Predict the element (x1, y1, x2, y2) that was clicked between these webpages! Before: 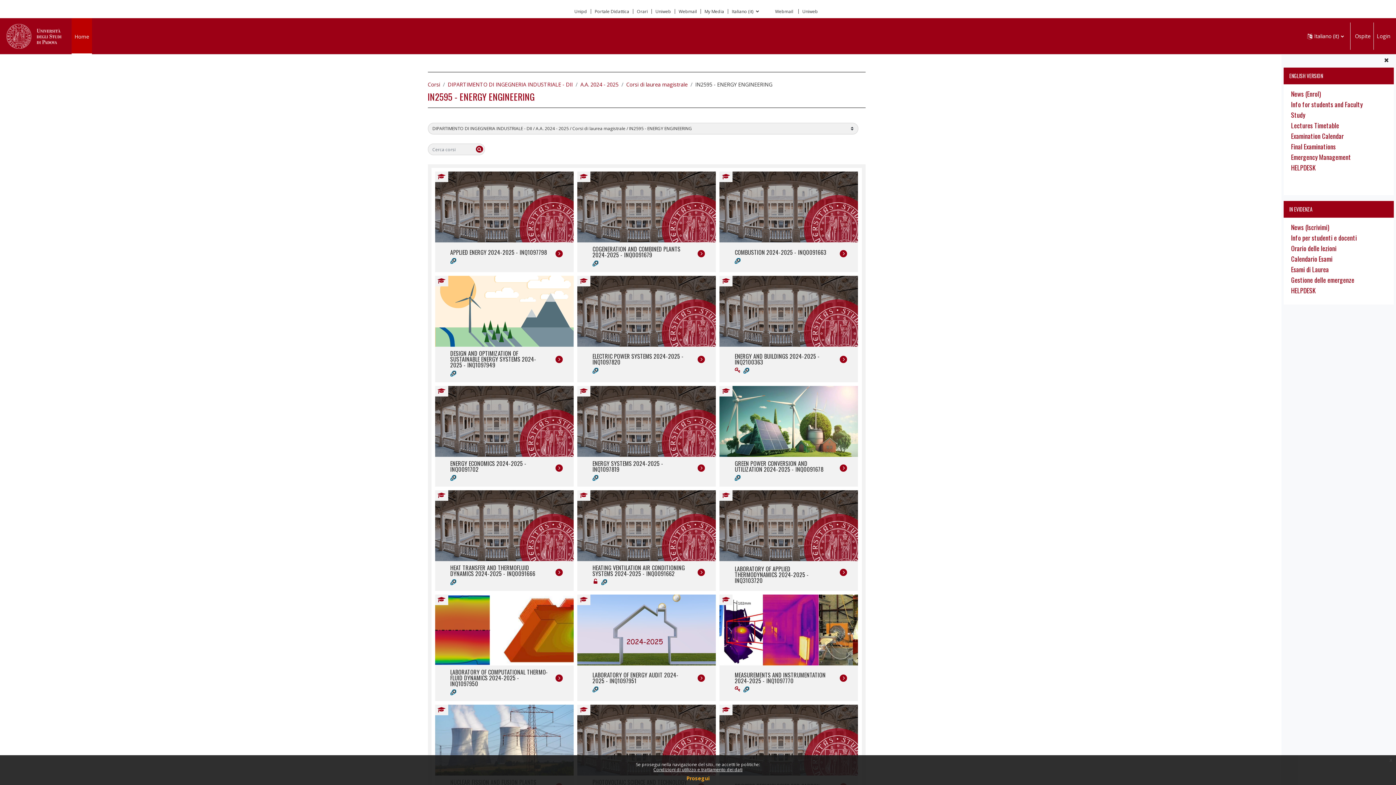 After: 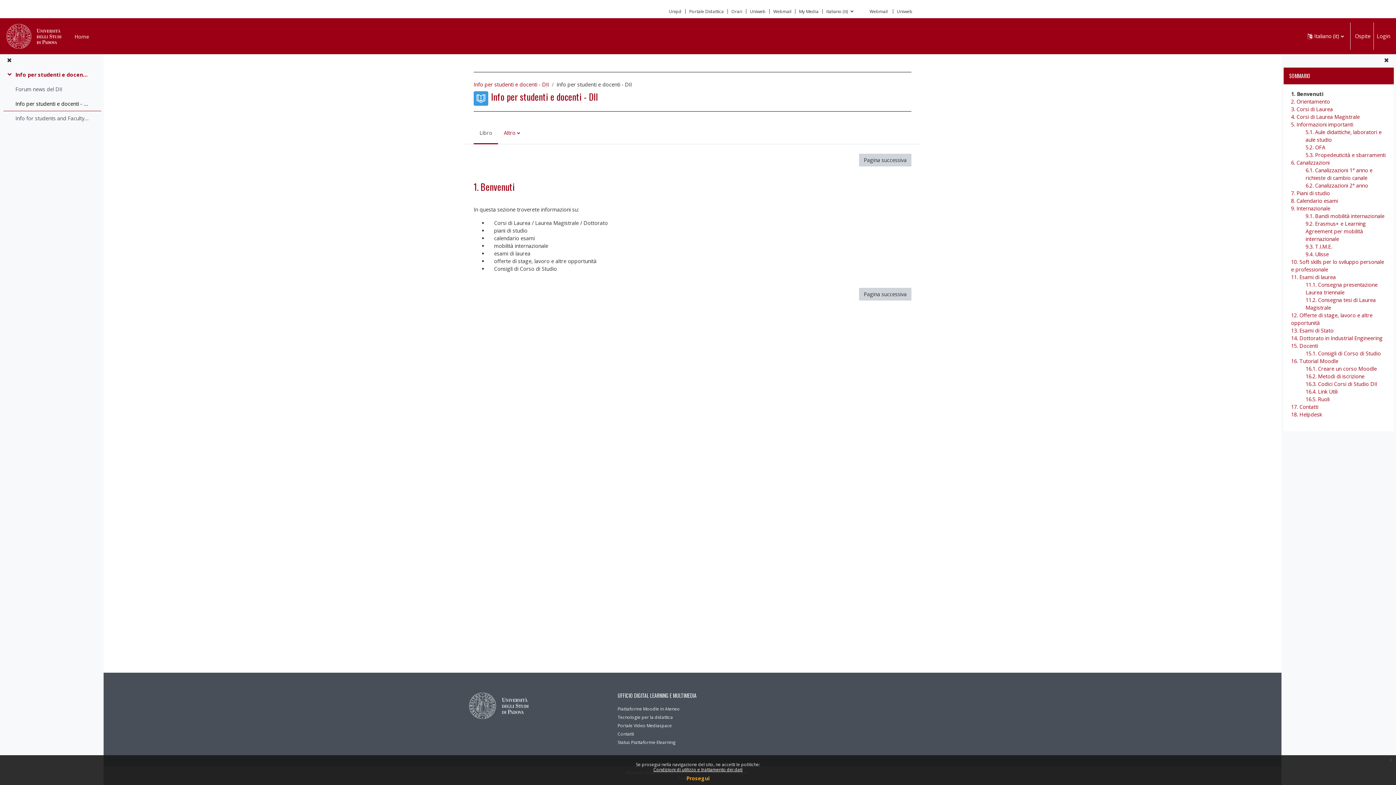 Action: bbox: (1291, 233, 1357, 242) label: Info per studenti e docenti